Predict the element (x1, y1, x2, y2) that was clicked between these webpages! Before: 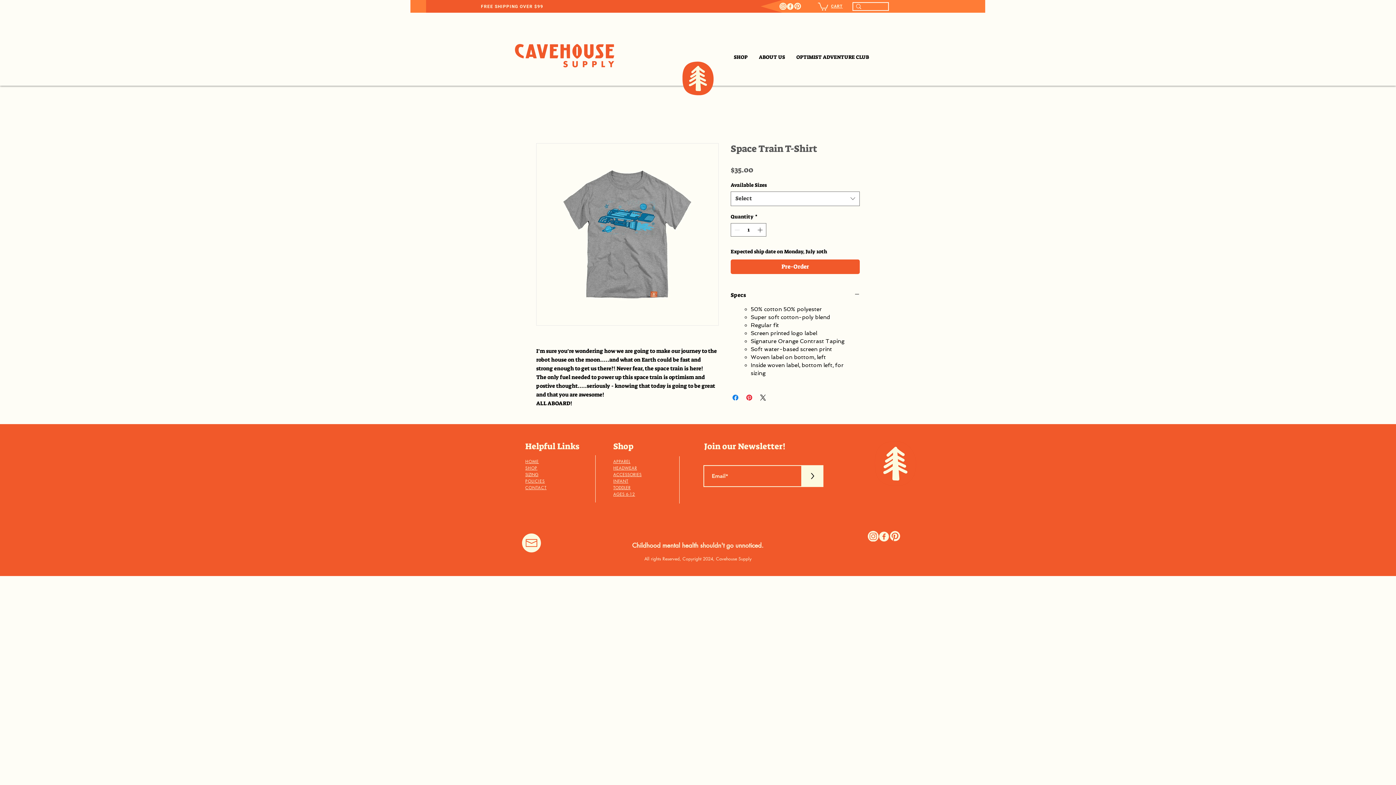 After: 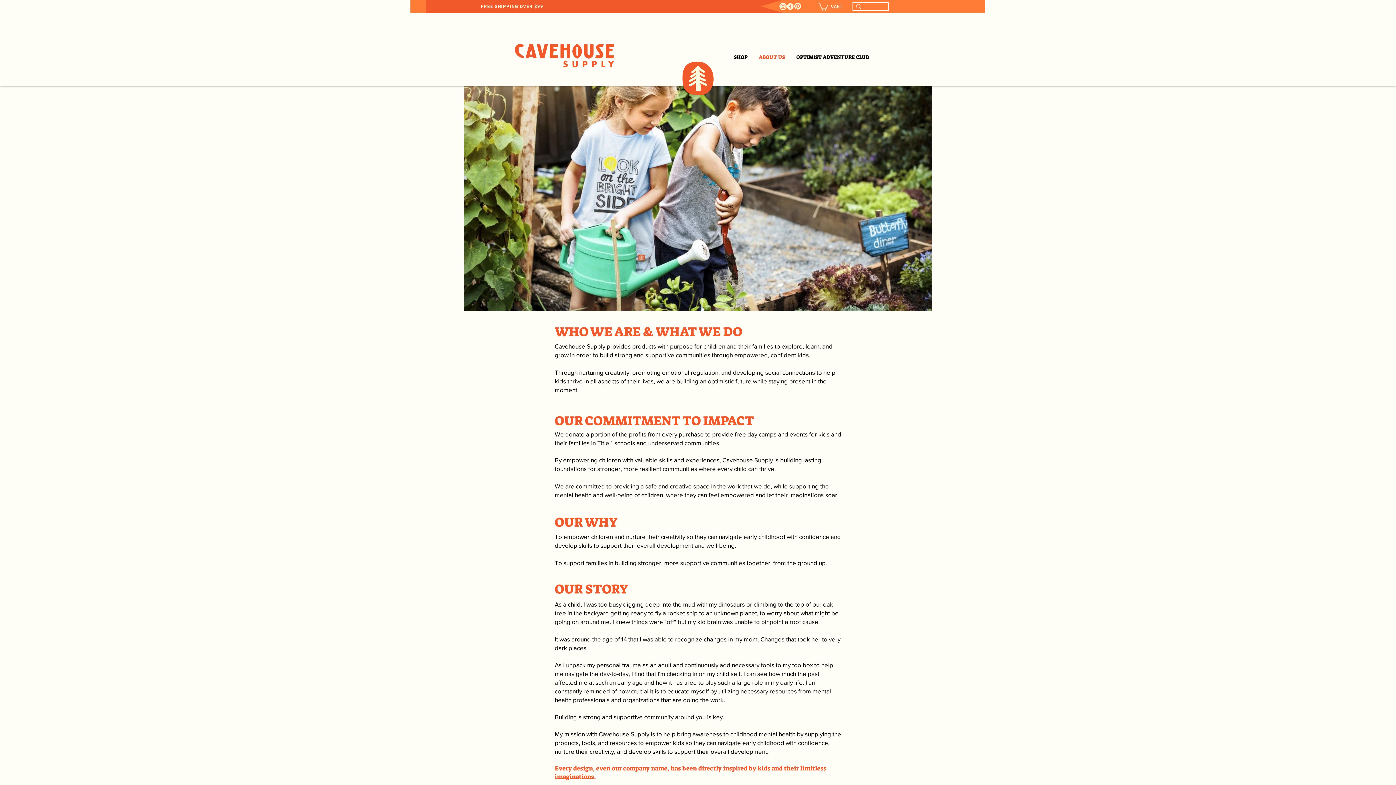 Action: label: ABOUT US bbox: (753, 47, 790, 66)